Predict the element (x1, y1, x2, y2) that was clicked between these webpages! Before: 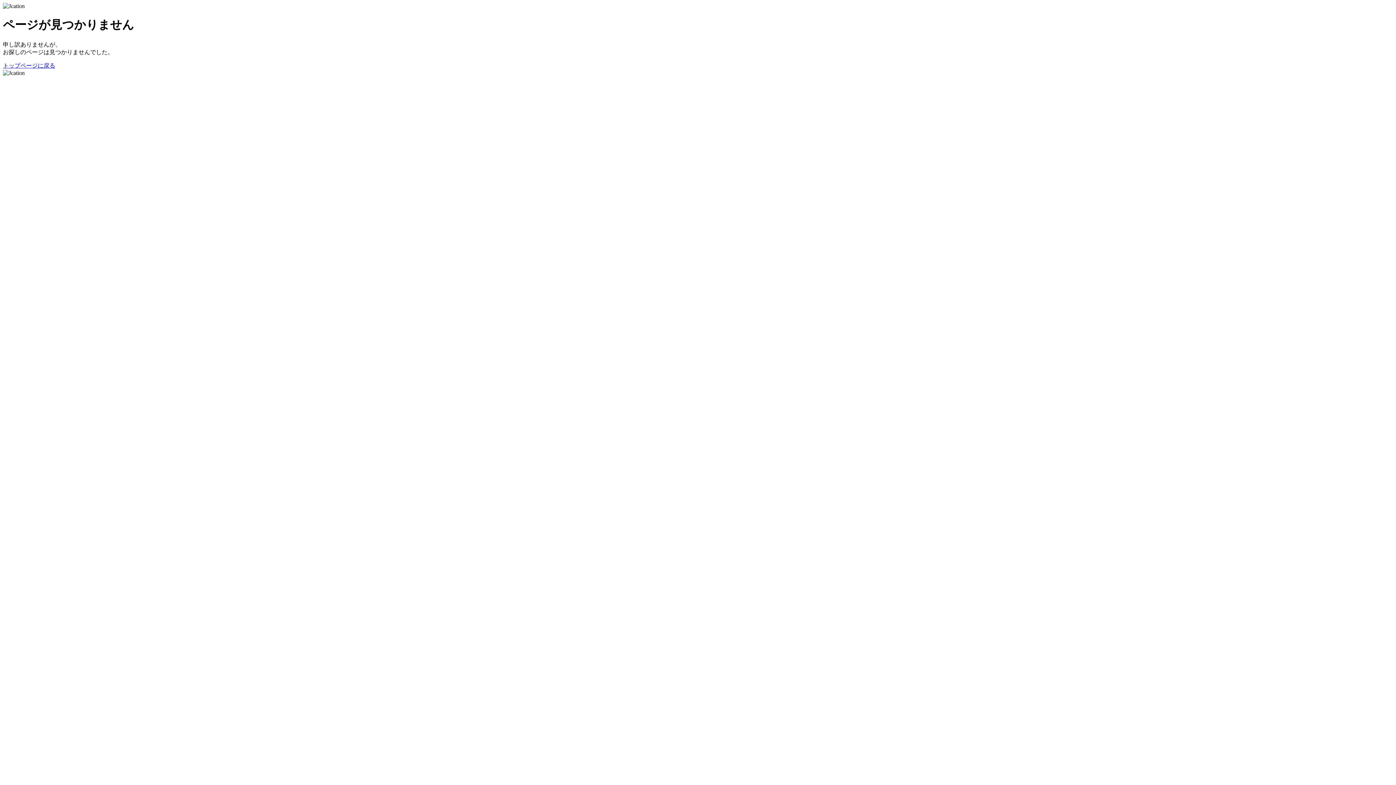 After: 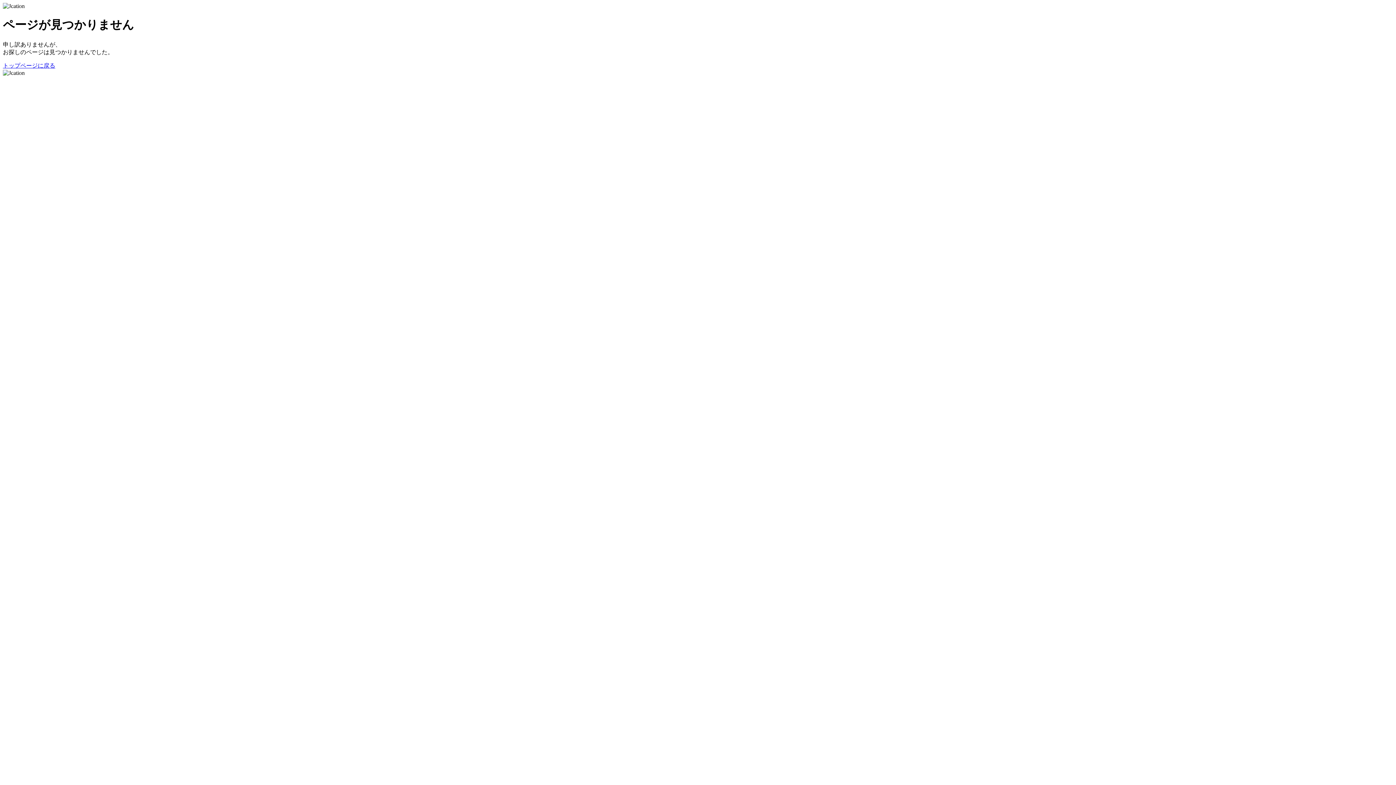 Action: bbox: (2, 62, 55, 68) label: トップページに戻る